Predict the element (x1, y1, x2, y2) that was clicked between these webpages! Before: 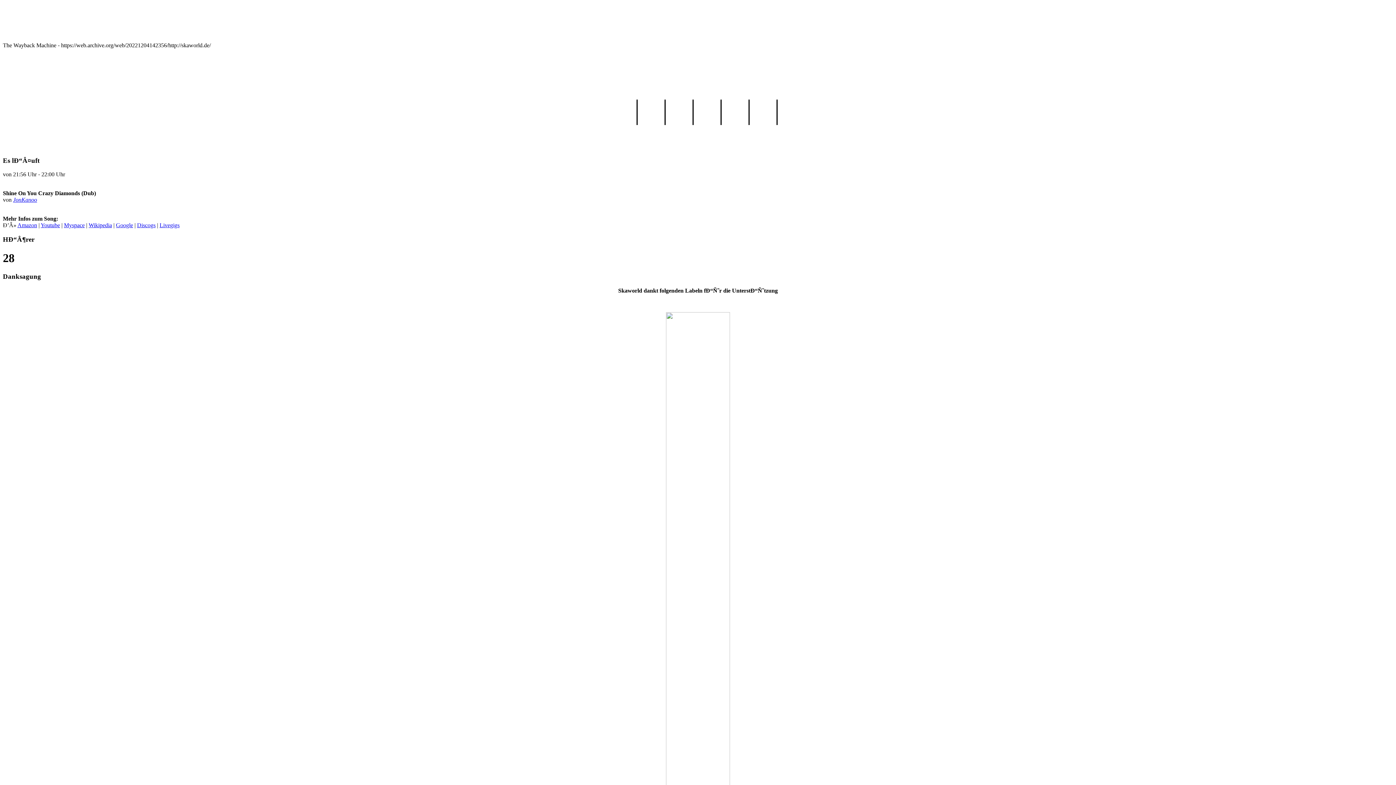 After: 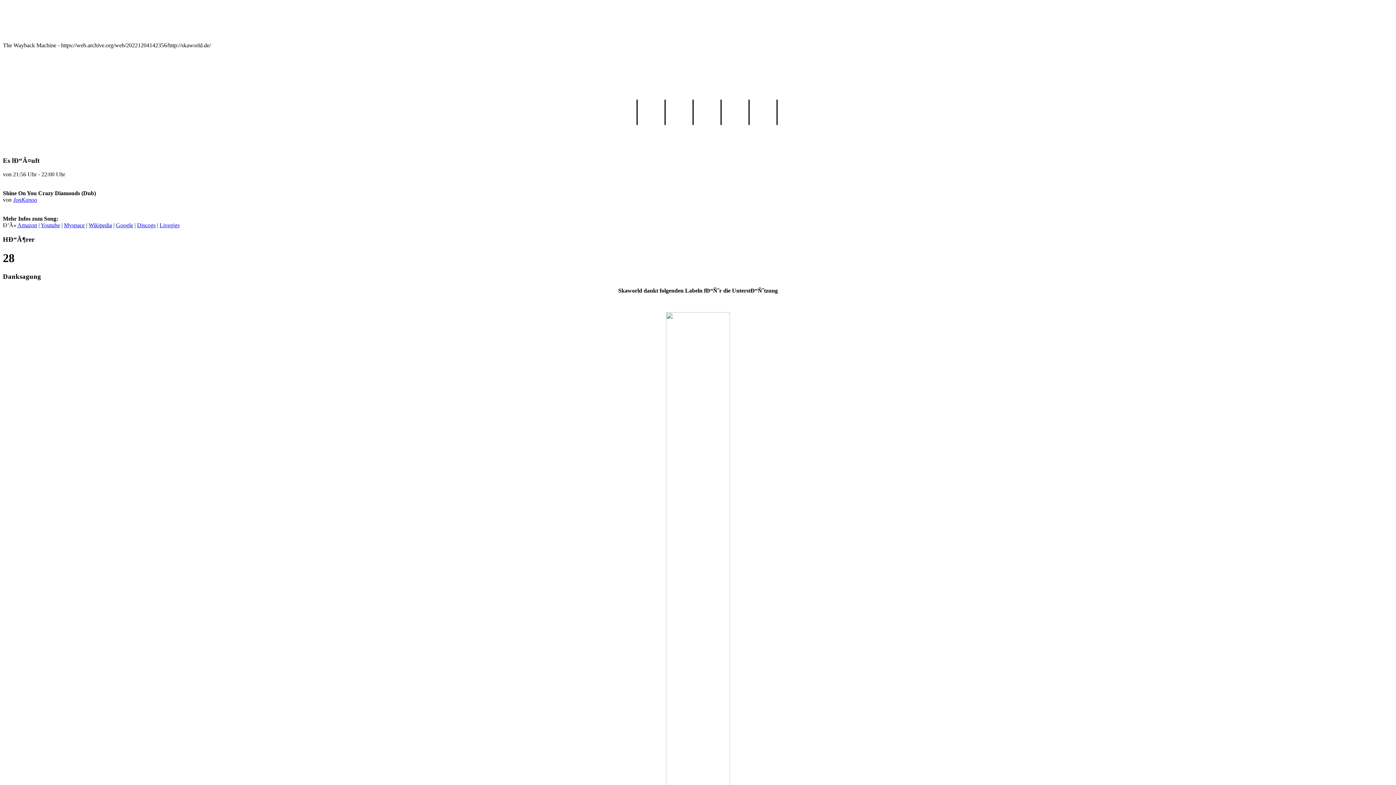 Action: label: Youtube bbox: (40, 222, 60, 228)